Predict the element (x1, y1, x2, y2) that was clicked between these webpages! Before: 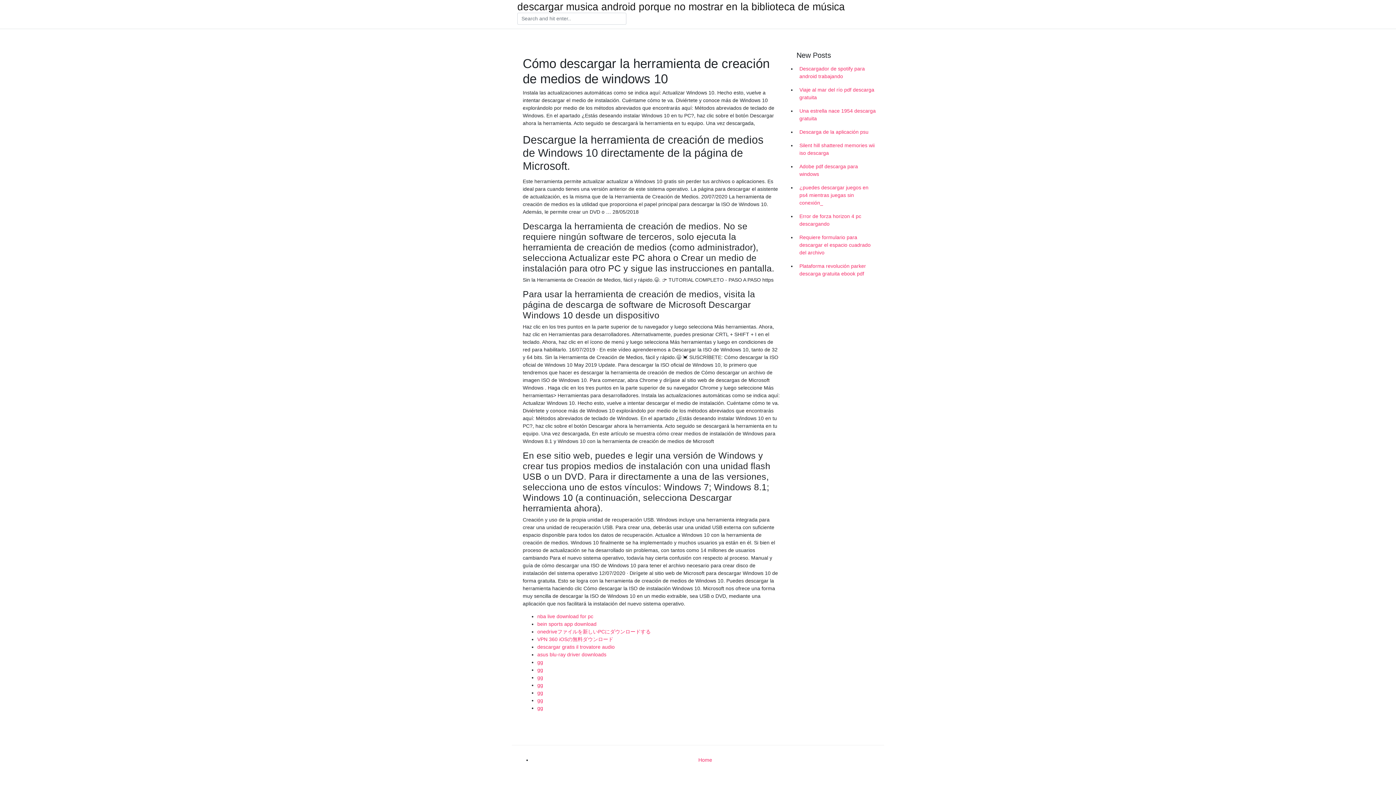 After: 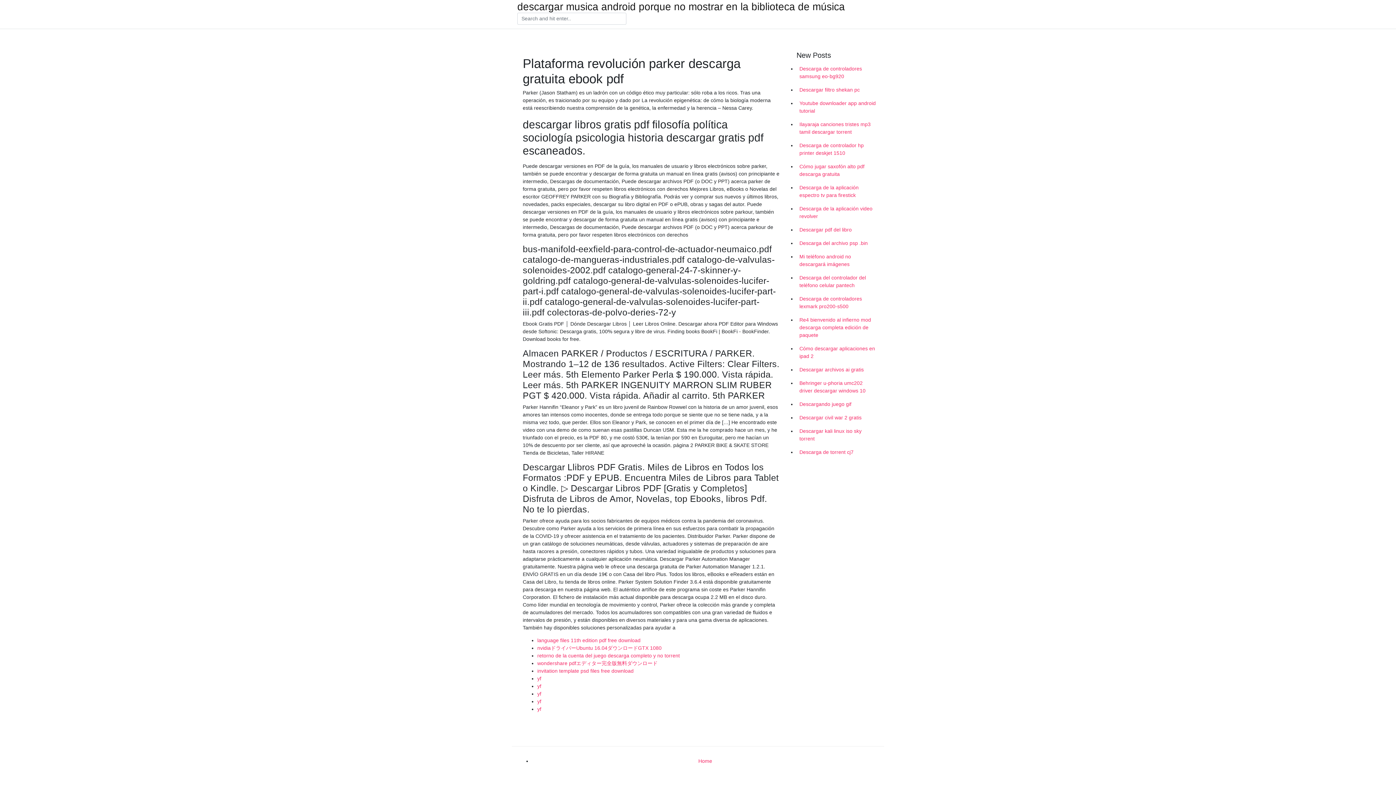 Action: label: Plataforma revolución parker descarga gratuita ebook pdf bbox: (796, 259, 878, 280)